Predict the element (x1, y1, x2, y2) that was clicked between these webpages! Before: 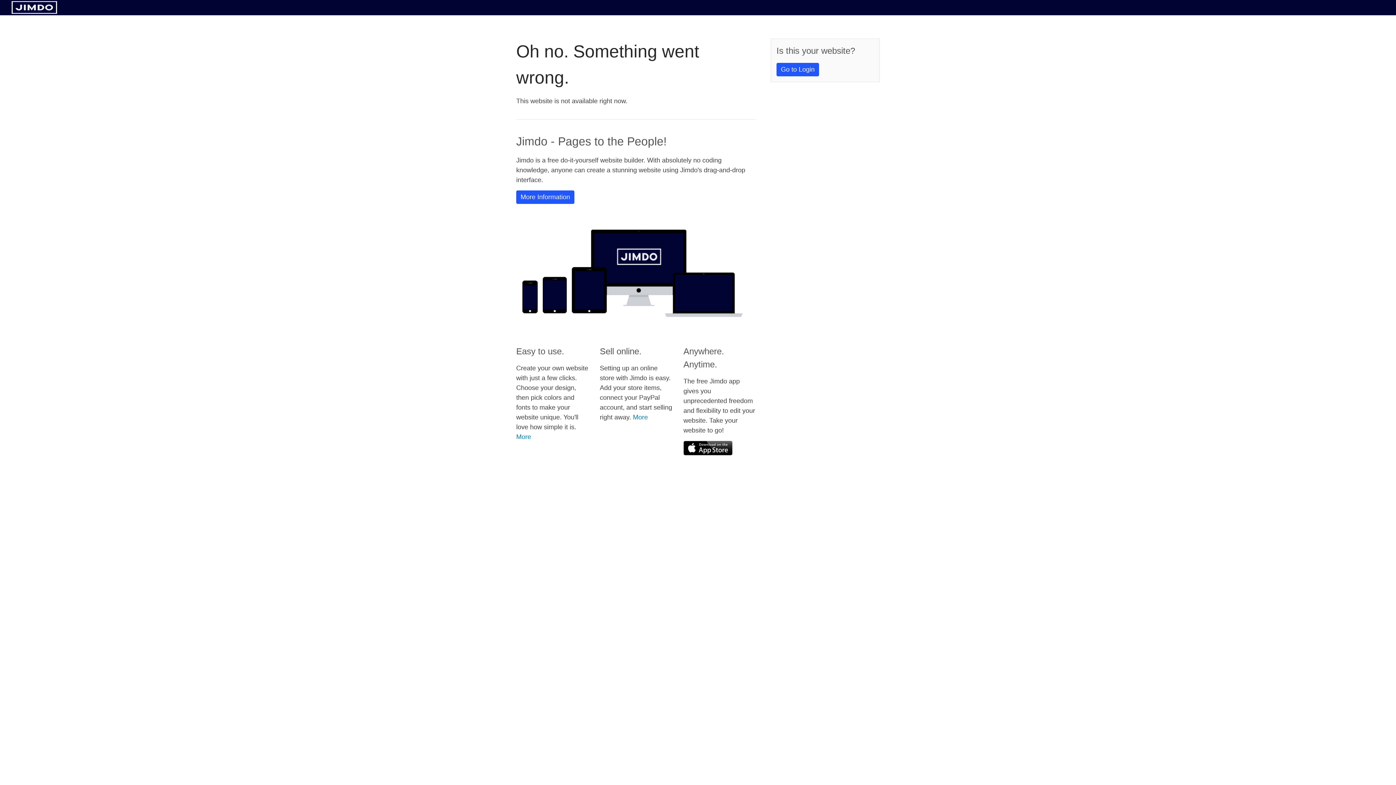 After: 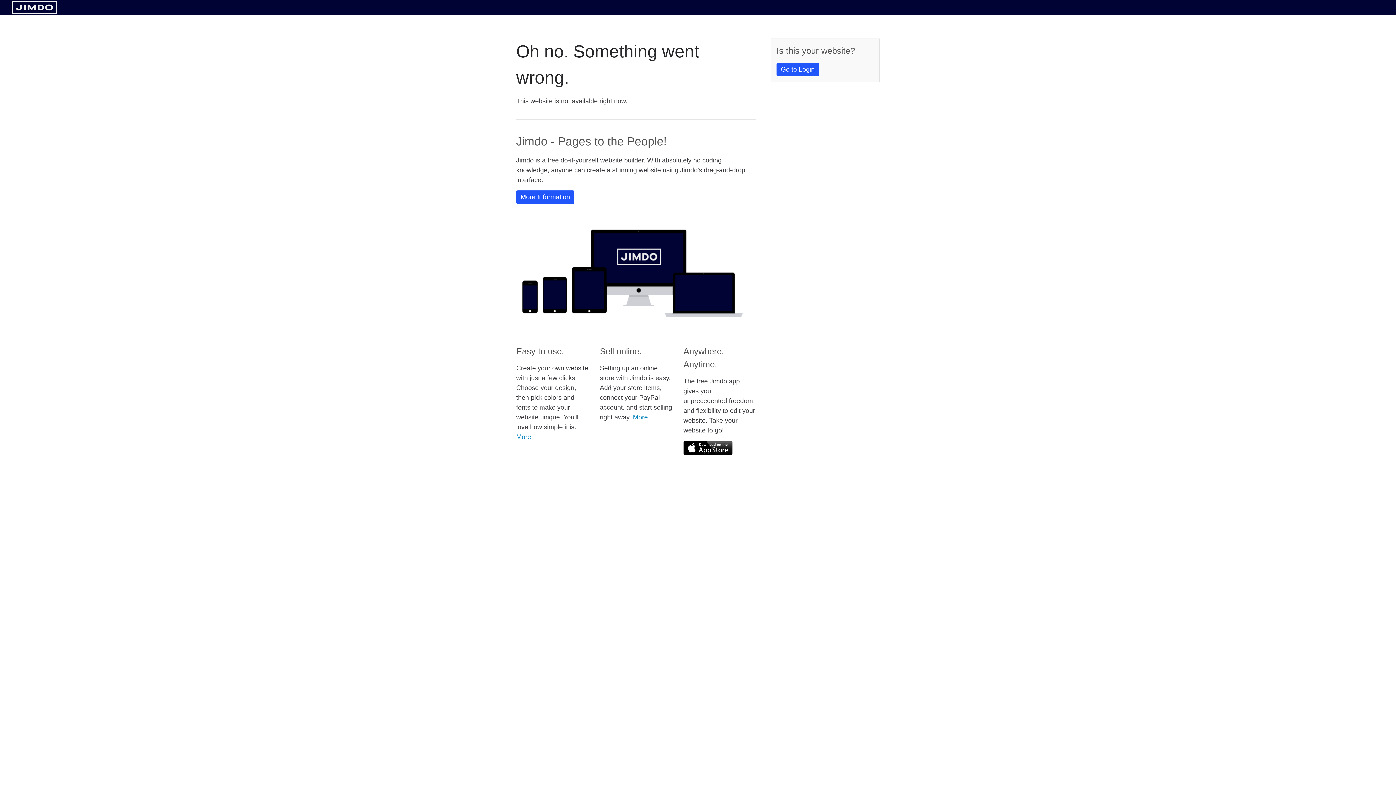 Action: bbox: (11, 8, 57, 14)